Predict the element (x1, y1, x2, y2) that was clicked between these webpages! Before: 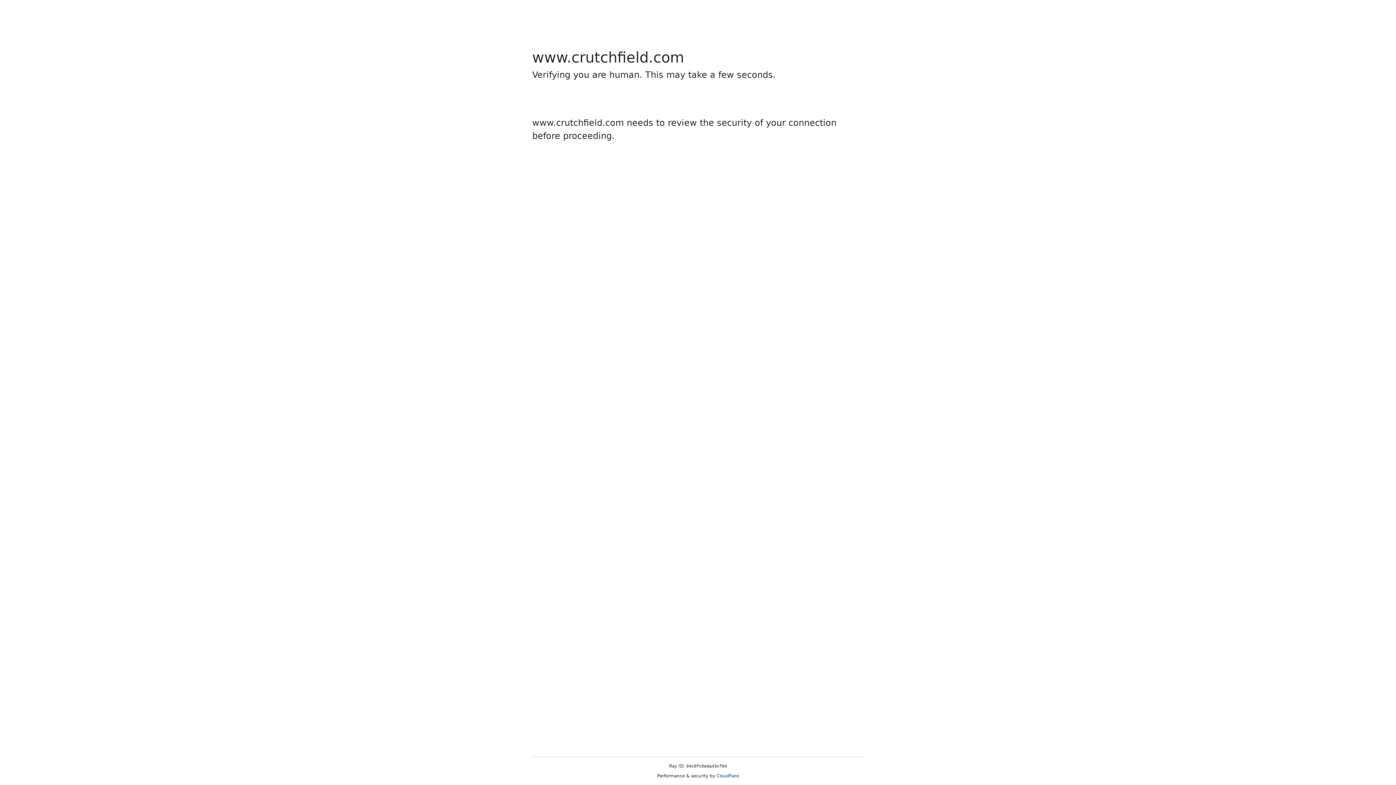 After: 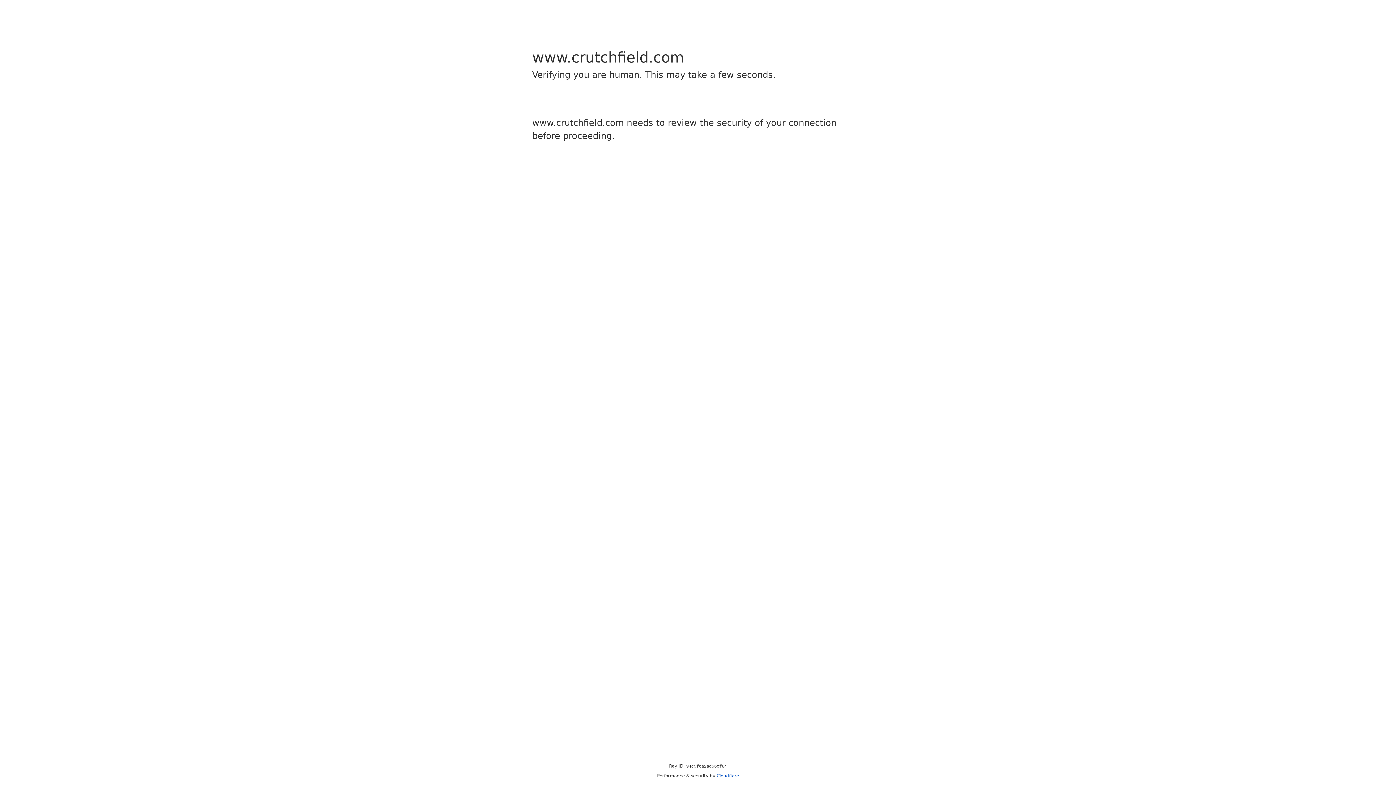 Action: bbox: (716, 773, 739, 778) label: Cloudflare